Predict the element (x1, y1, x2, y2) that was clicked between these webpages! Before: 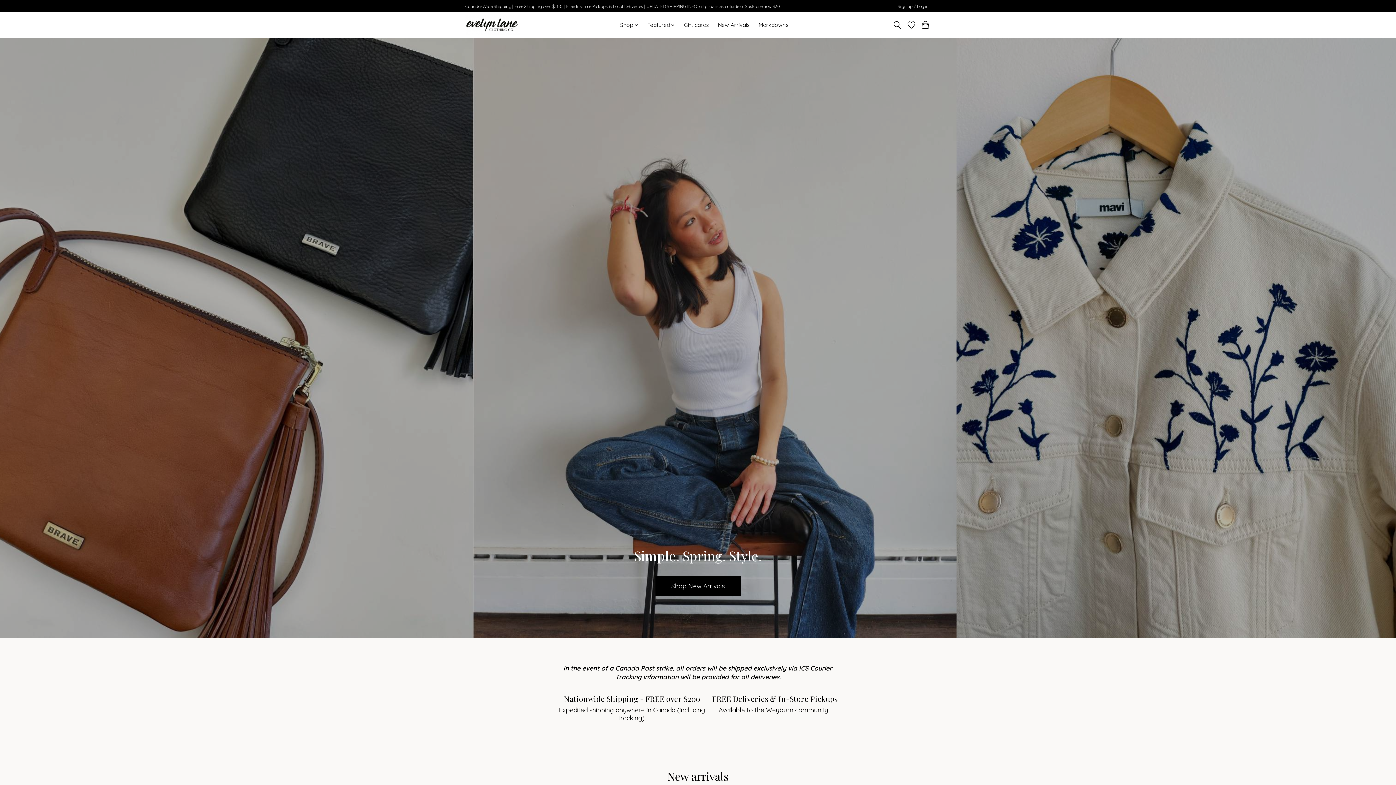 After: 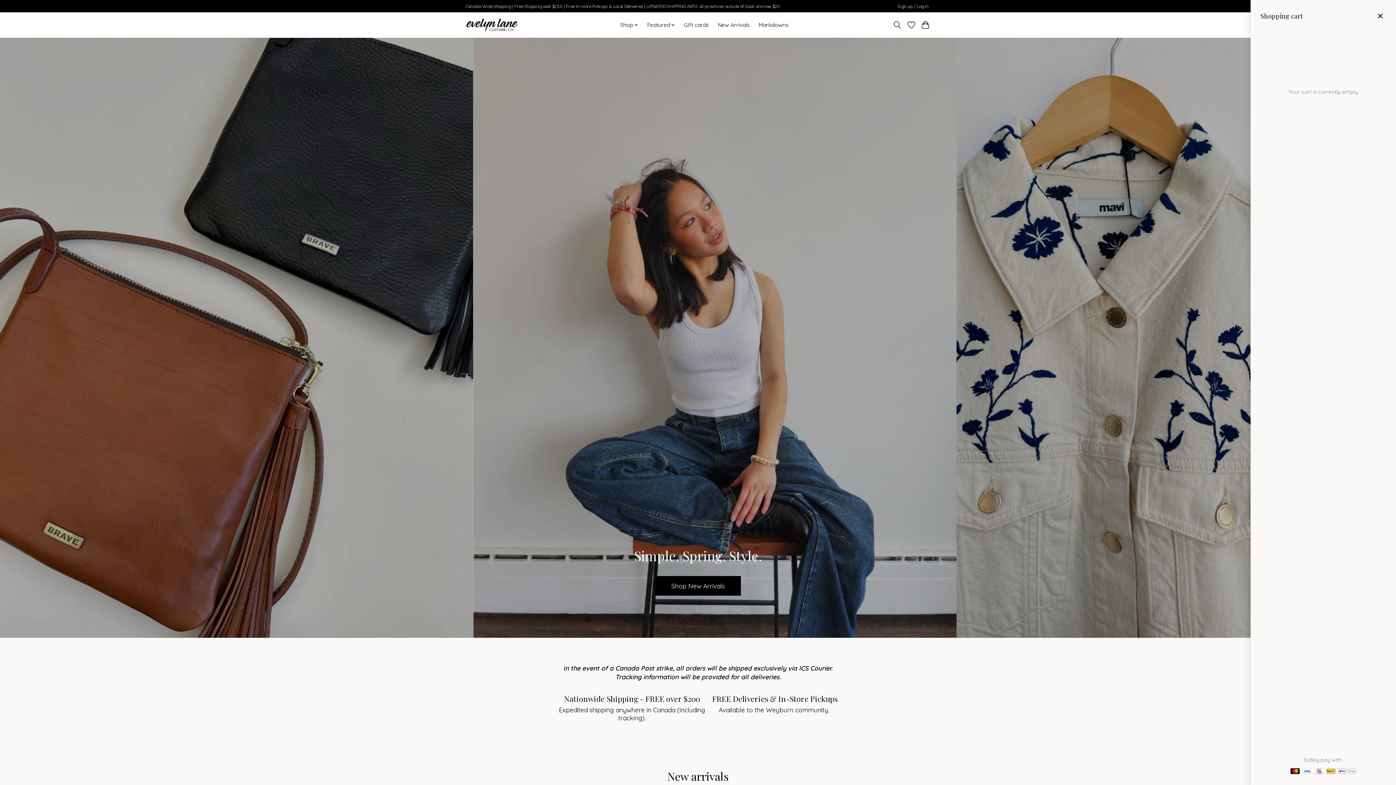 Action: bbox: (920, 18, 930, 31)